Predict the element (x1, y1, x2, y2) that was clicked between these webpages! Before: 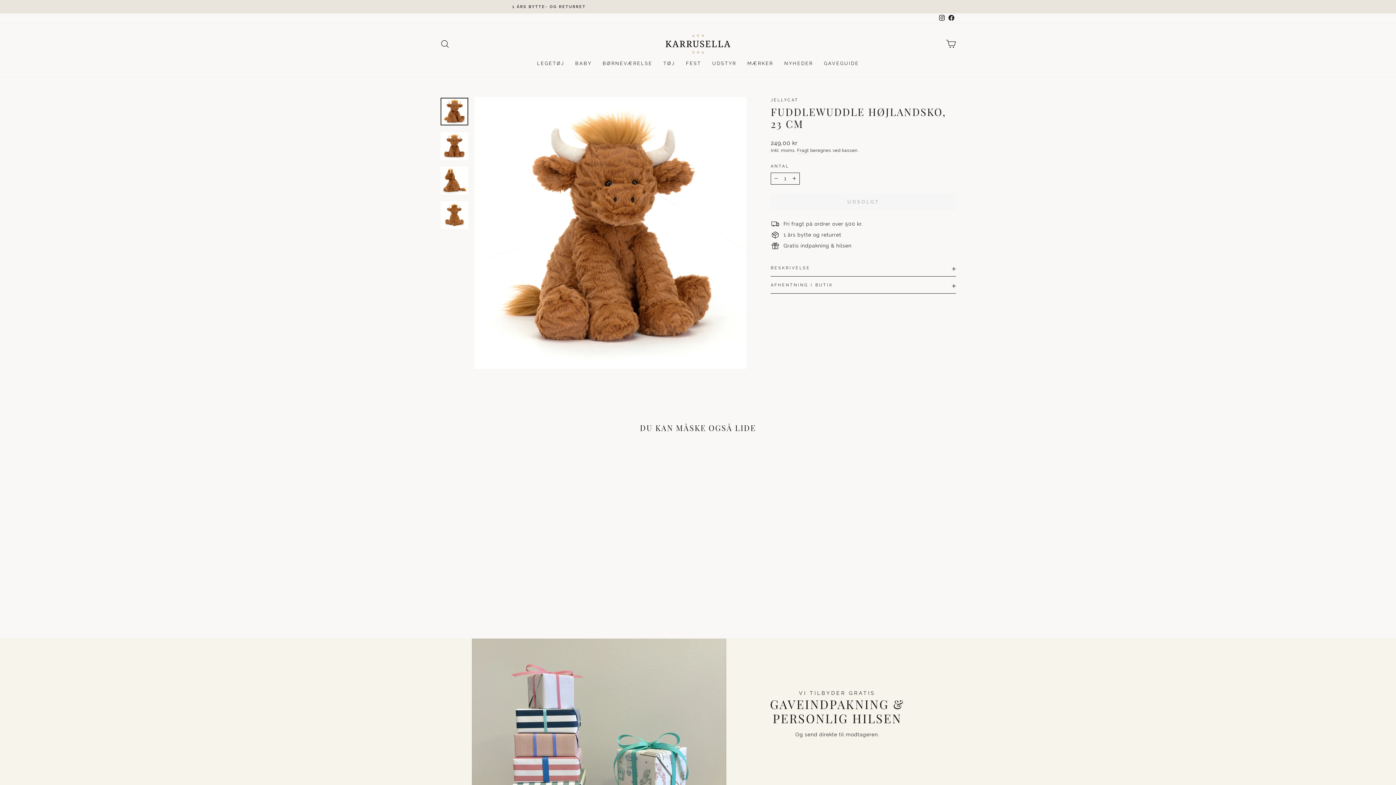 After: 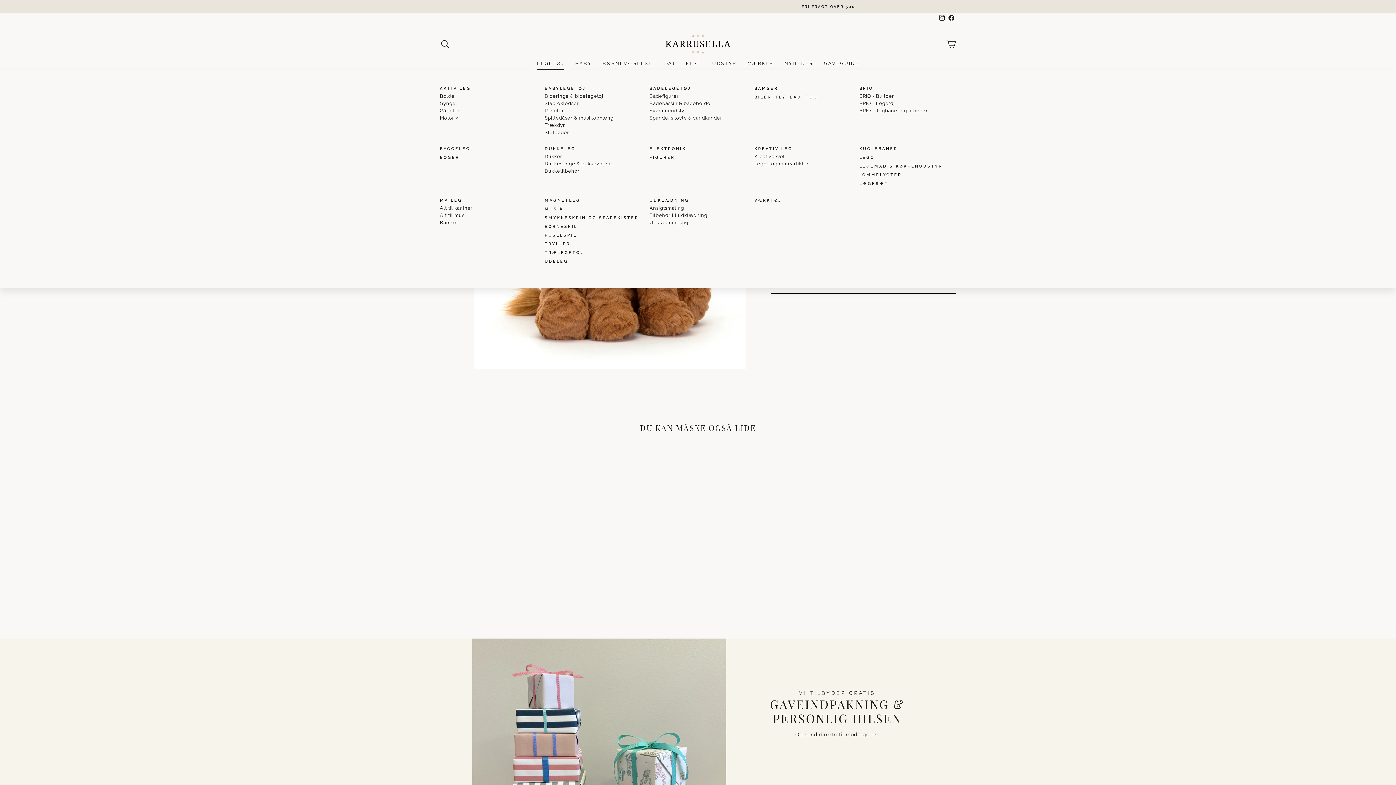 Action: label: LEGETØJ bbox: (531, 57, 569, 69)